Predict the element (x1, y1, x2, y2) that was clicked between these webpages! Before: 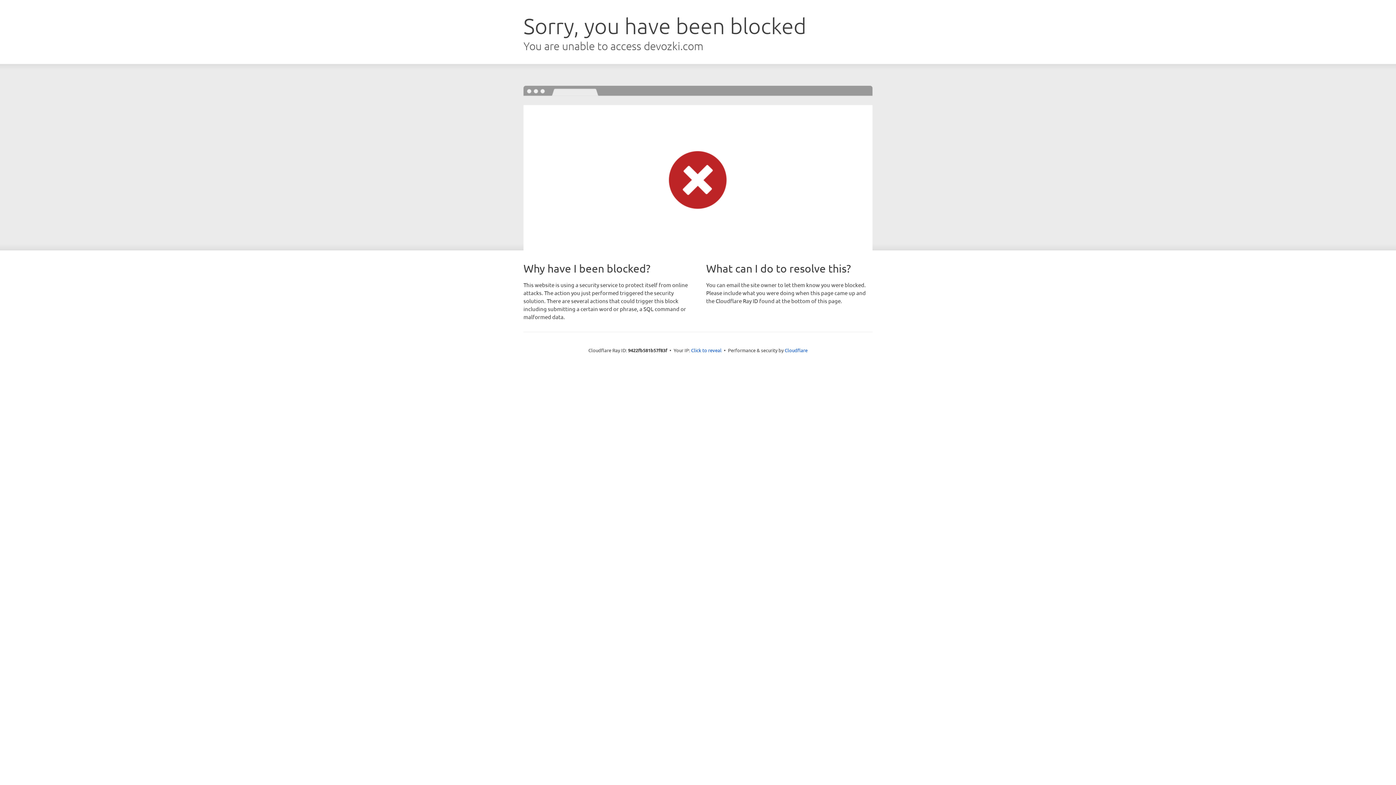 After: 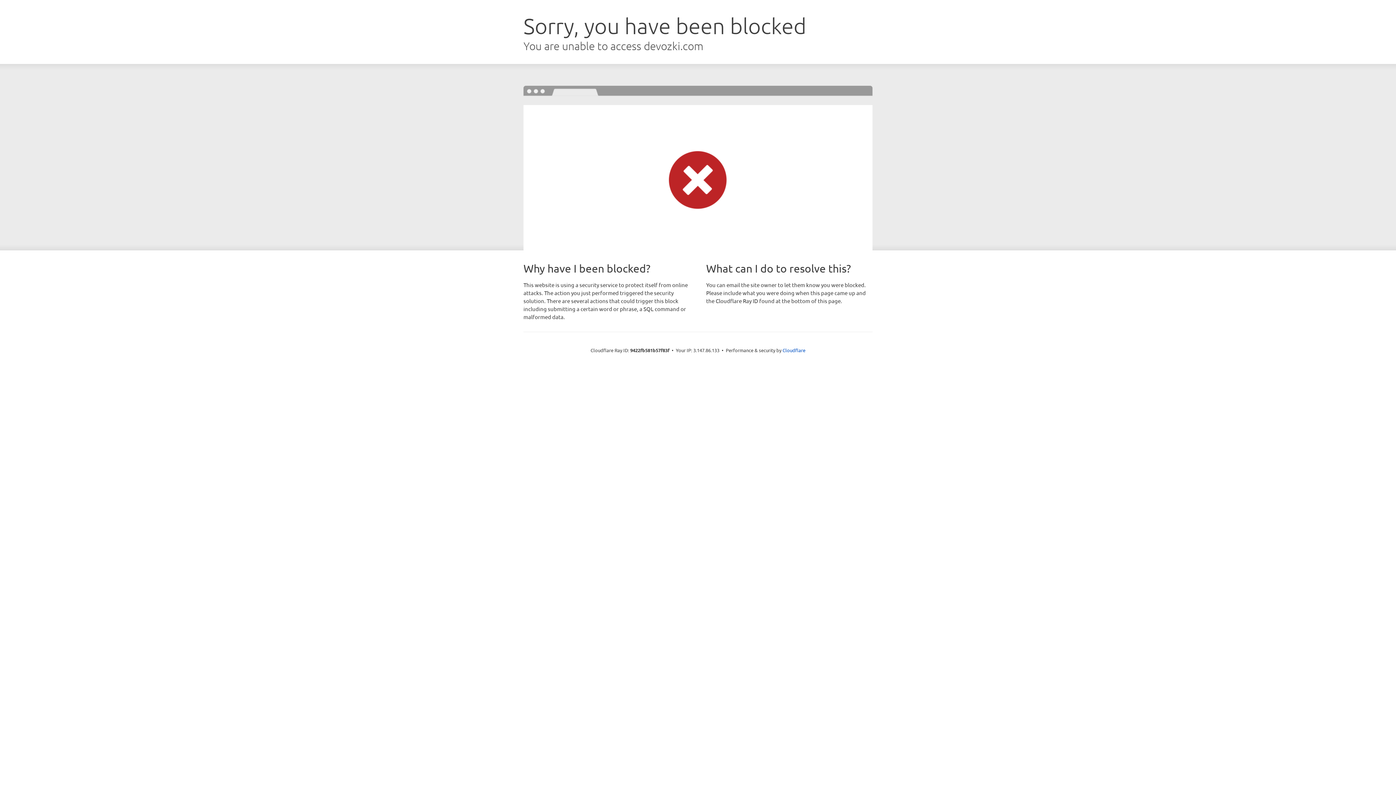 Action: label: Click to reveal bbox: (691, 346, 721, 353)